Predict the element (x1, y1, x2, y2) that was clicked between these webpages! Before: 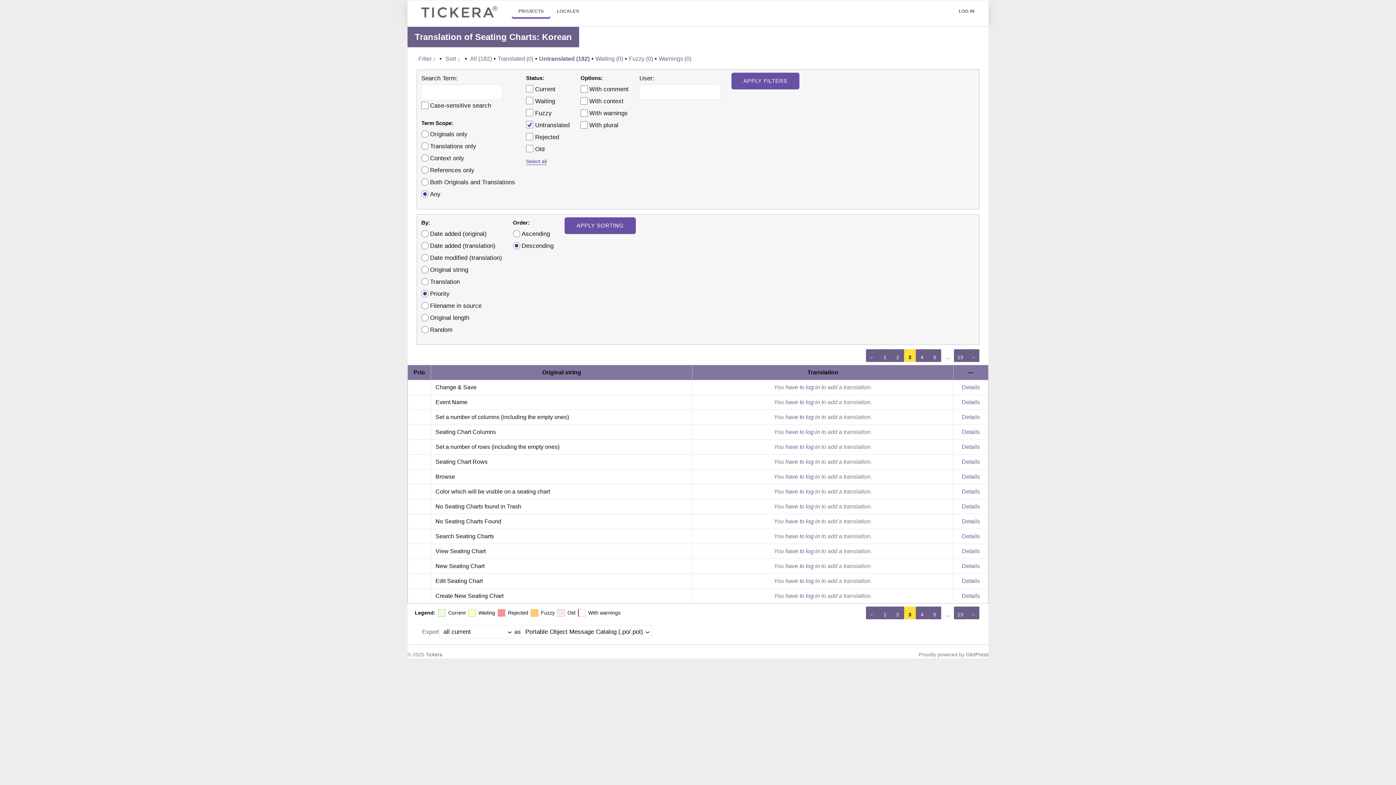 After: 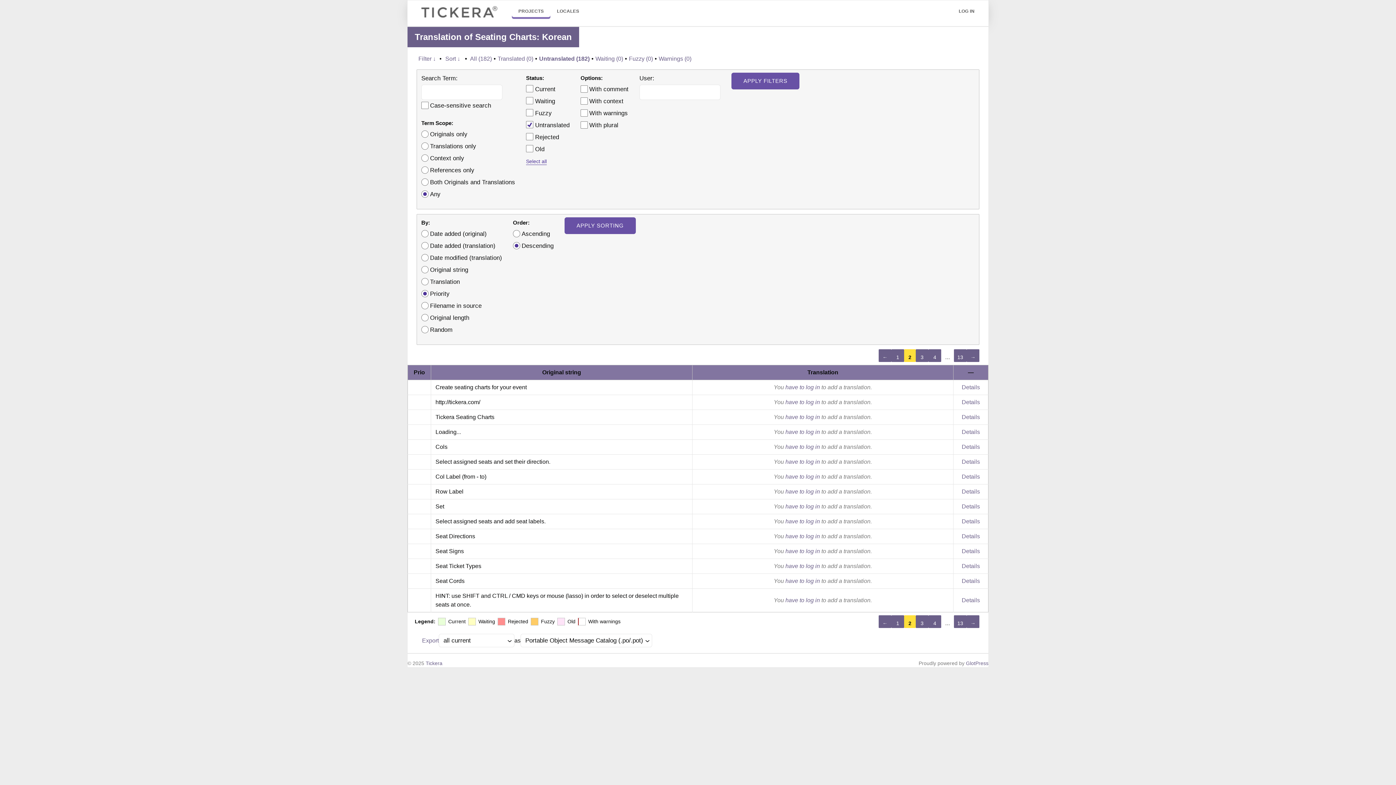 Action: label: ← bbox: (866, 349, 878, 362)